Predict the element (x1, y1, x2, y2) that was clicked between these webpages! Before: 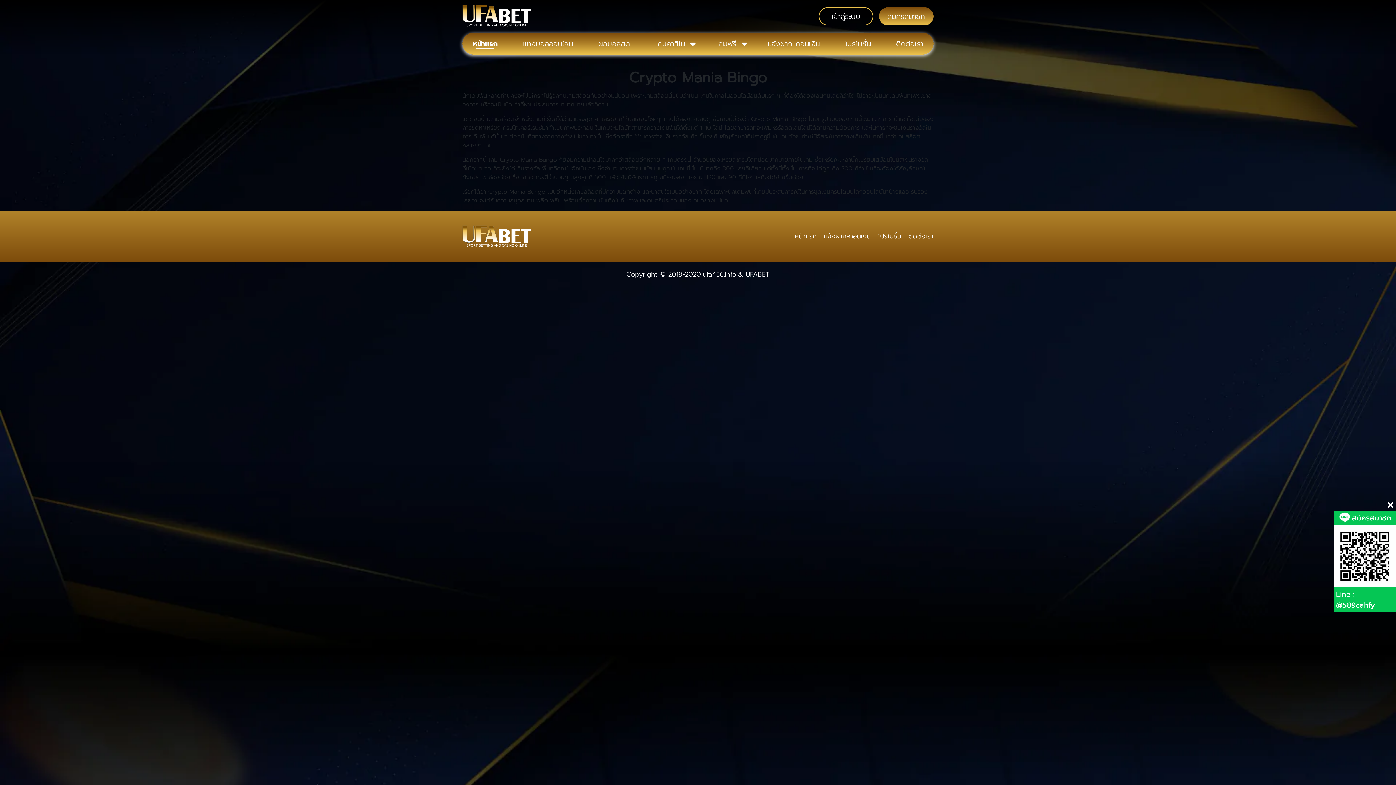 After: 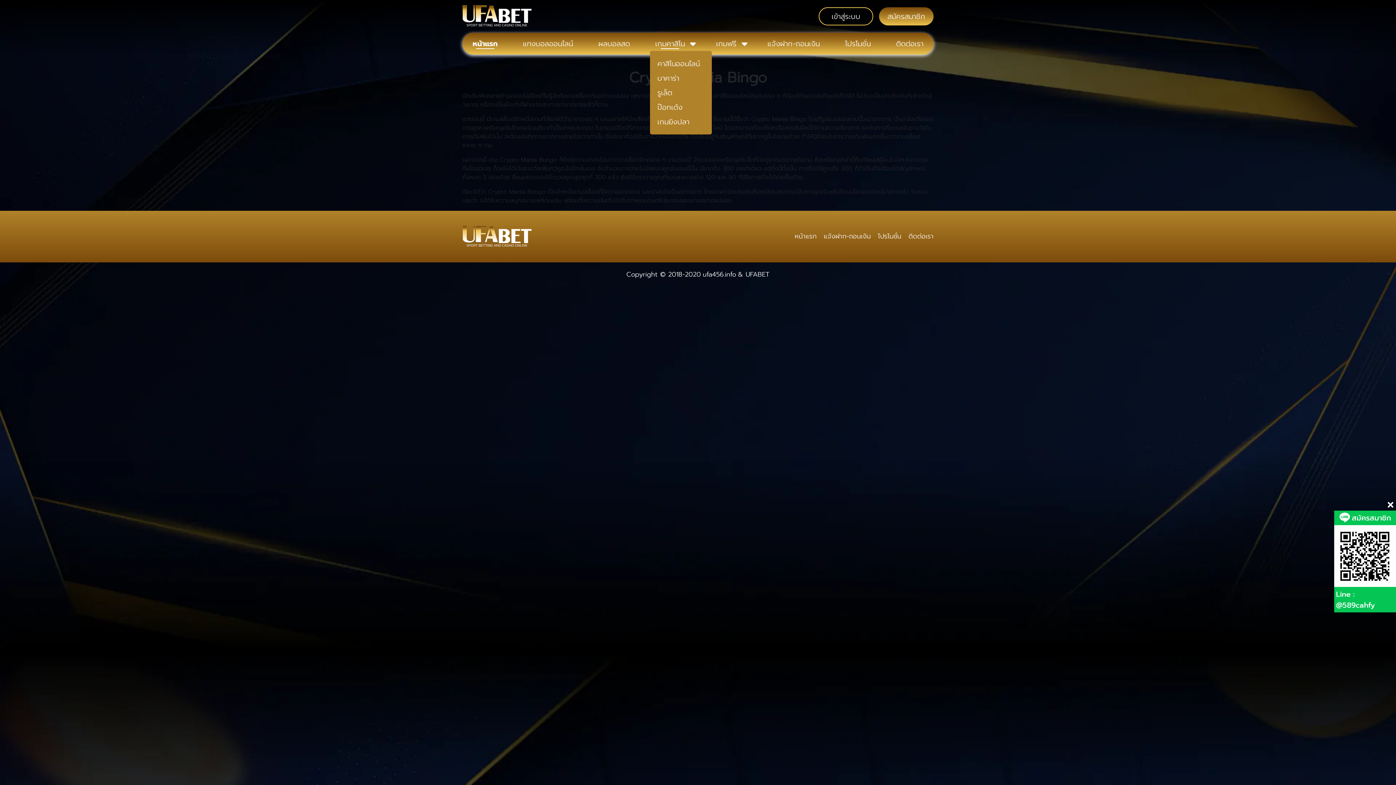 Action: bbox: (655, 38, 685, 49) label: เกมคาสิโน